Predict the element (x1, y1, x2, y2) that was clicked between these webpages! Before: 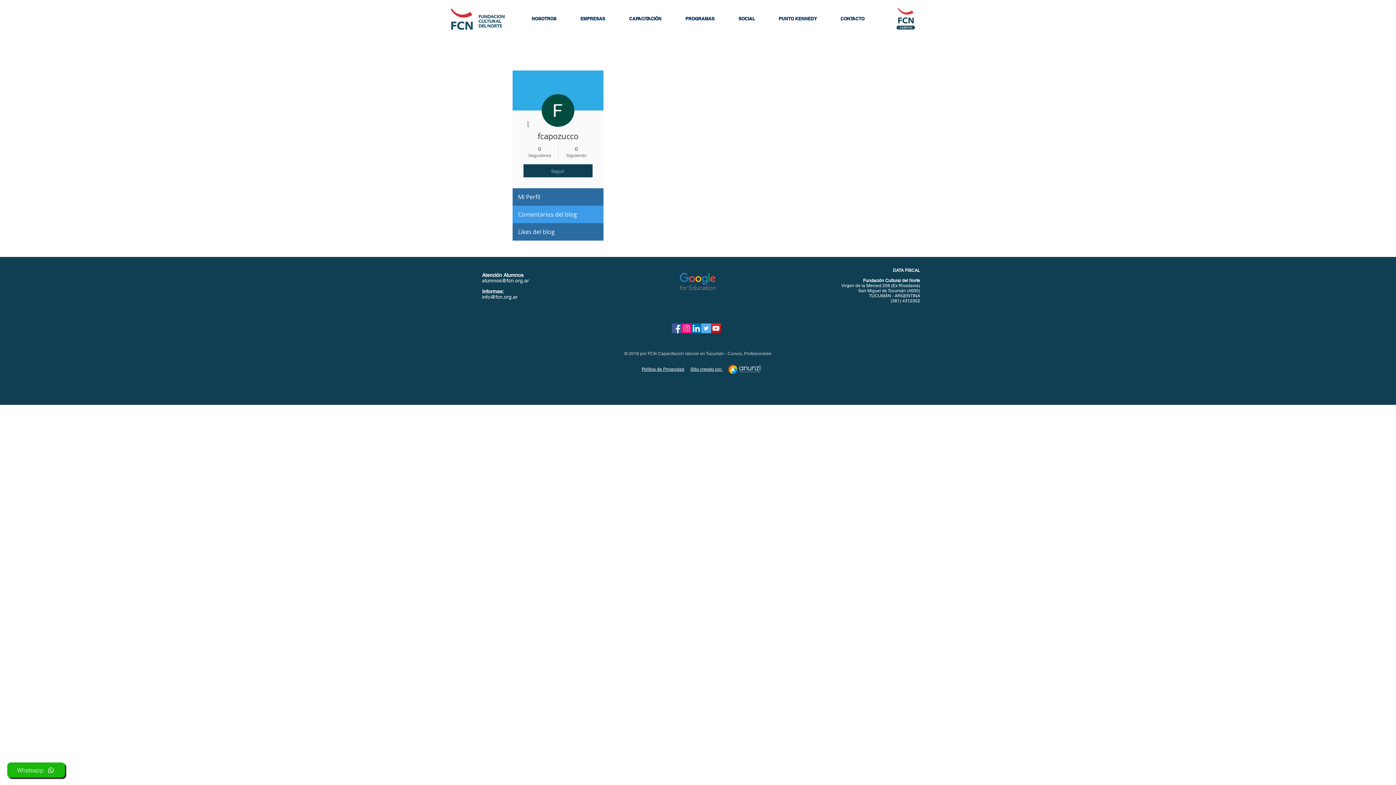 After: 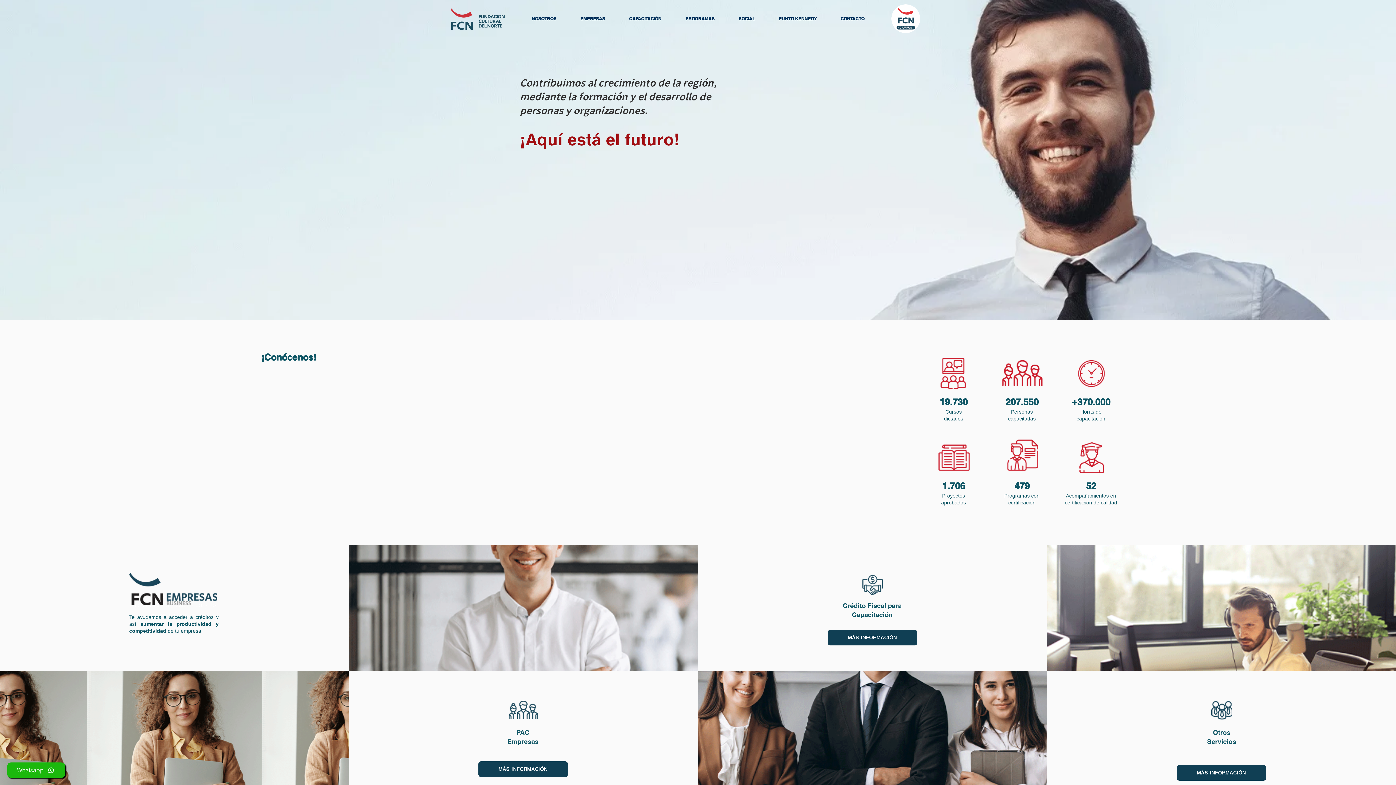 Action: bbox: (450, 8, 504, 29)